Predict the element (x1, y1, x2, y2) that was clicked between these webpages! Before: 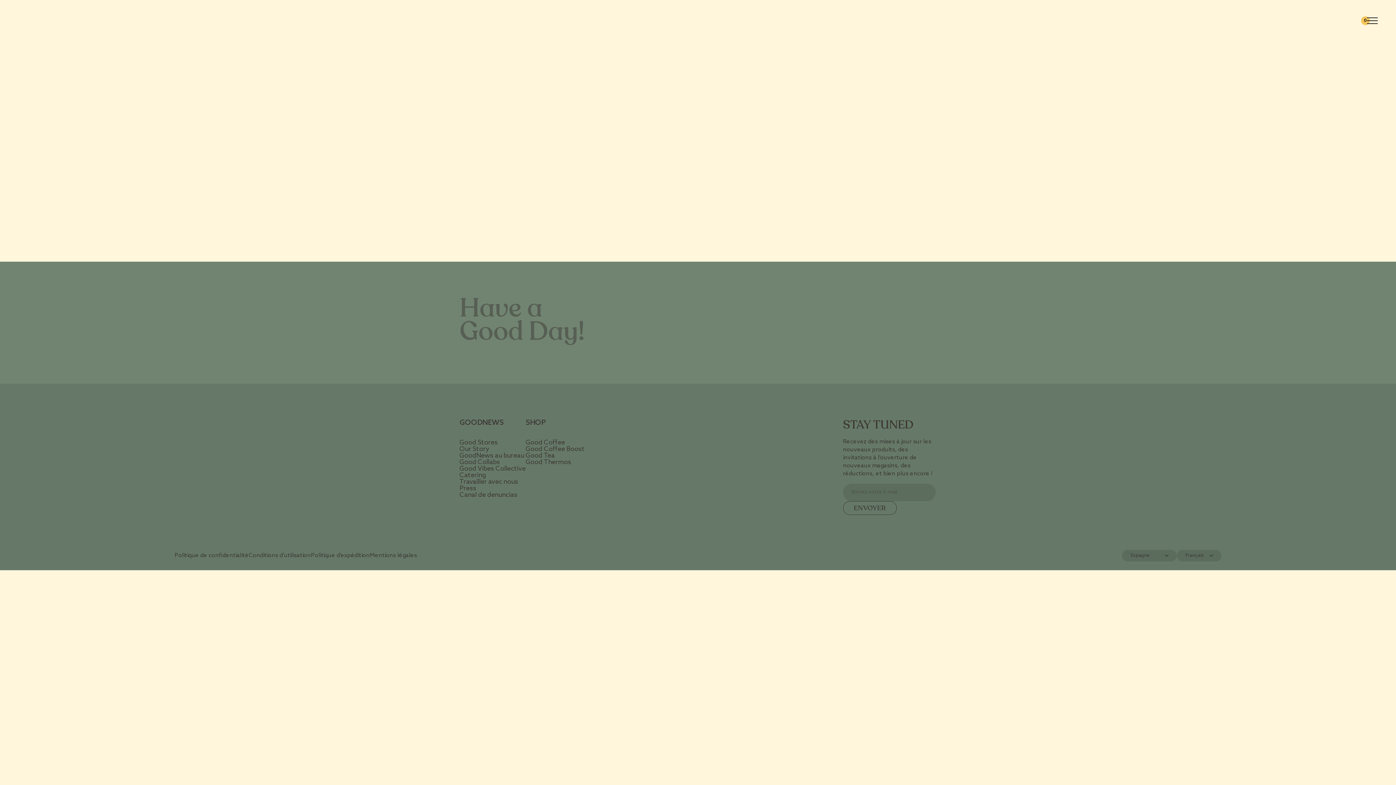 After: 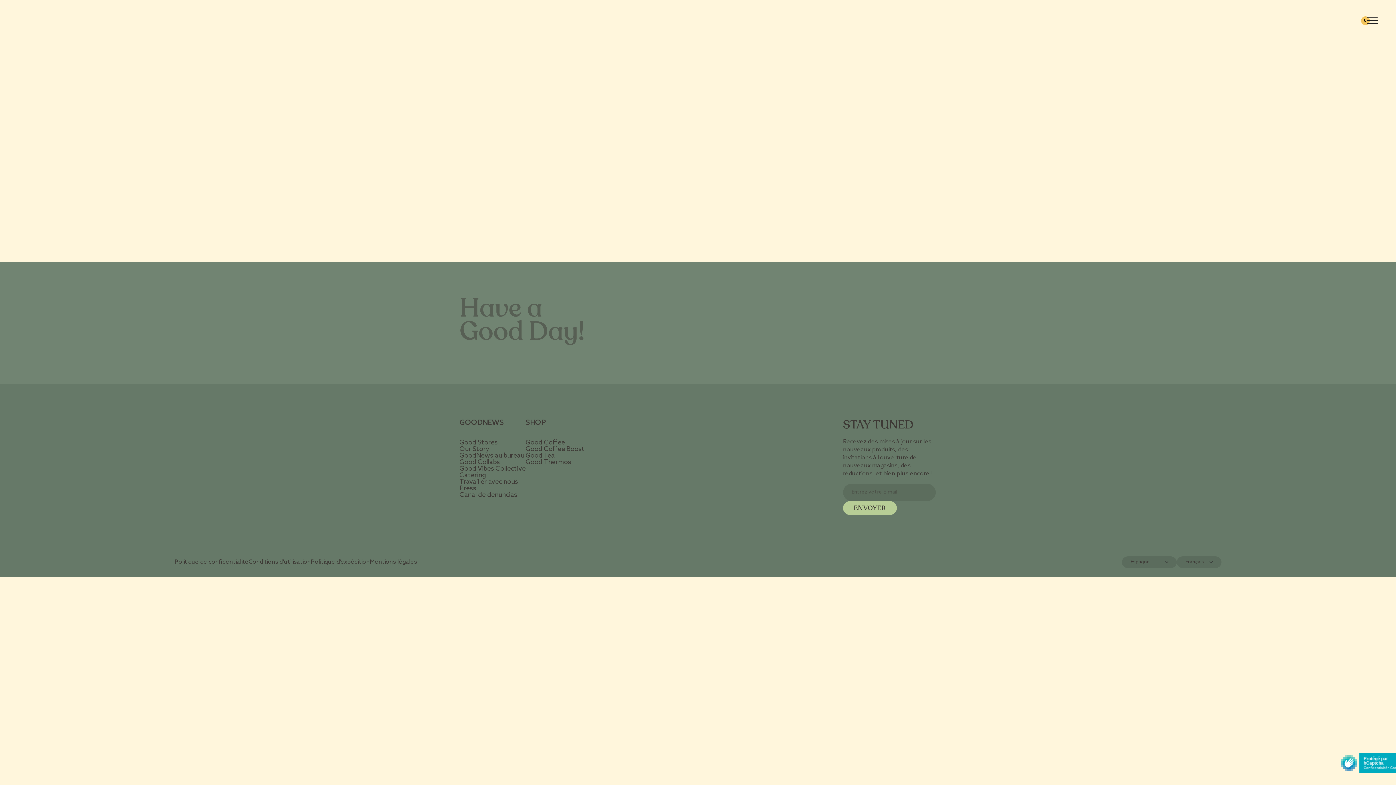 Action: bbox: (843, 501, 896, 515) label: ENVOYER